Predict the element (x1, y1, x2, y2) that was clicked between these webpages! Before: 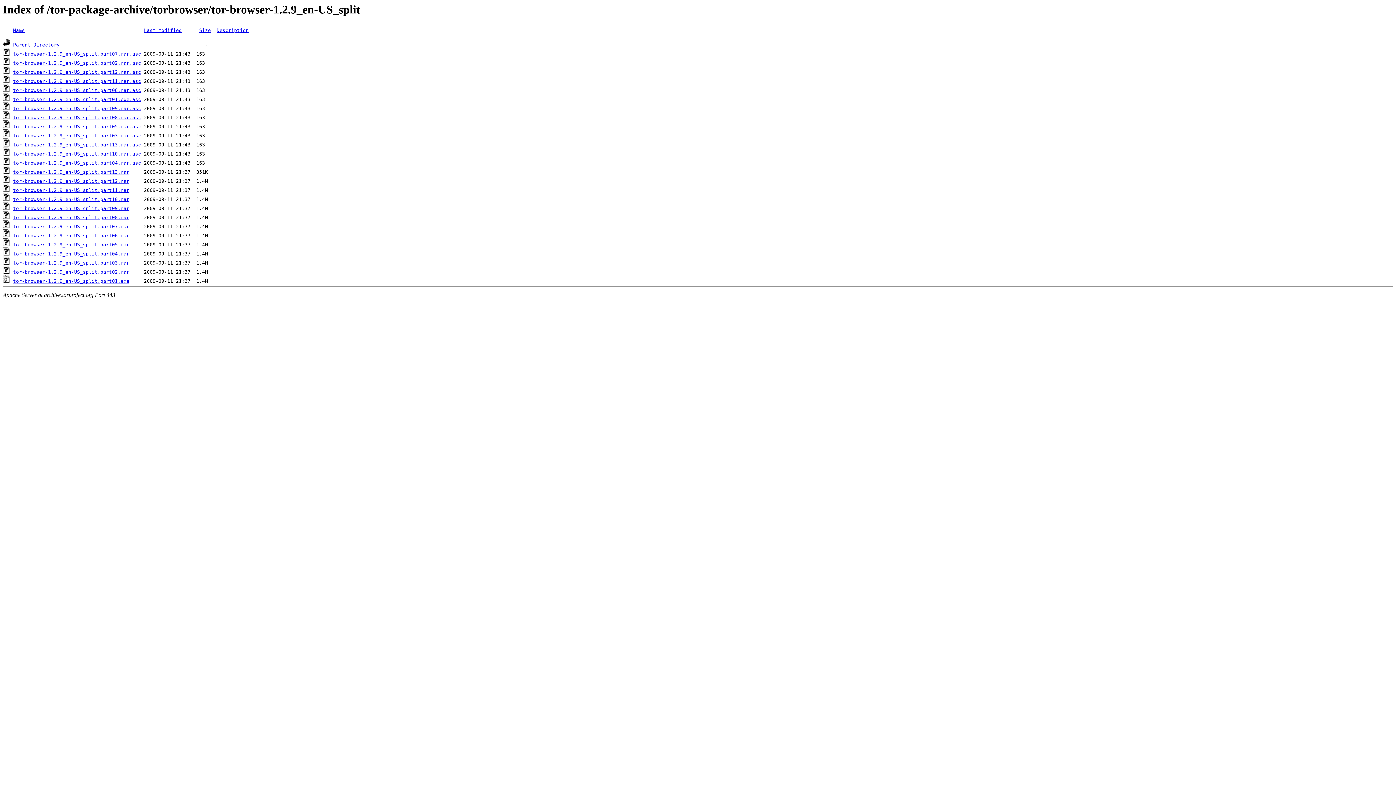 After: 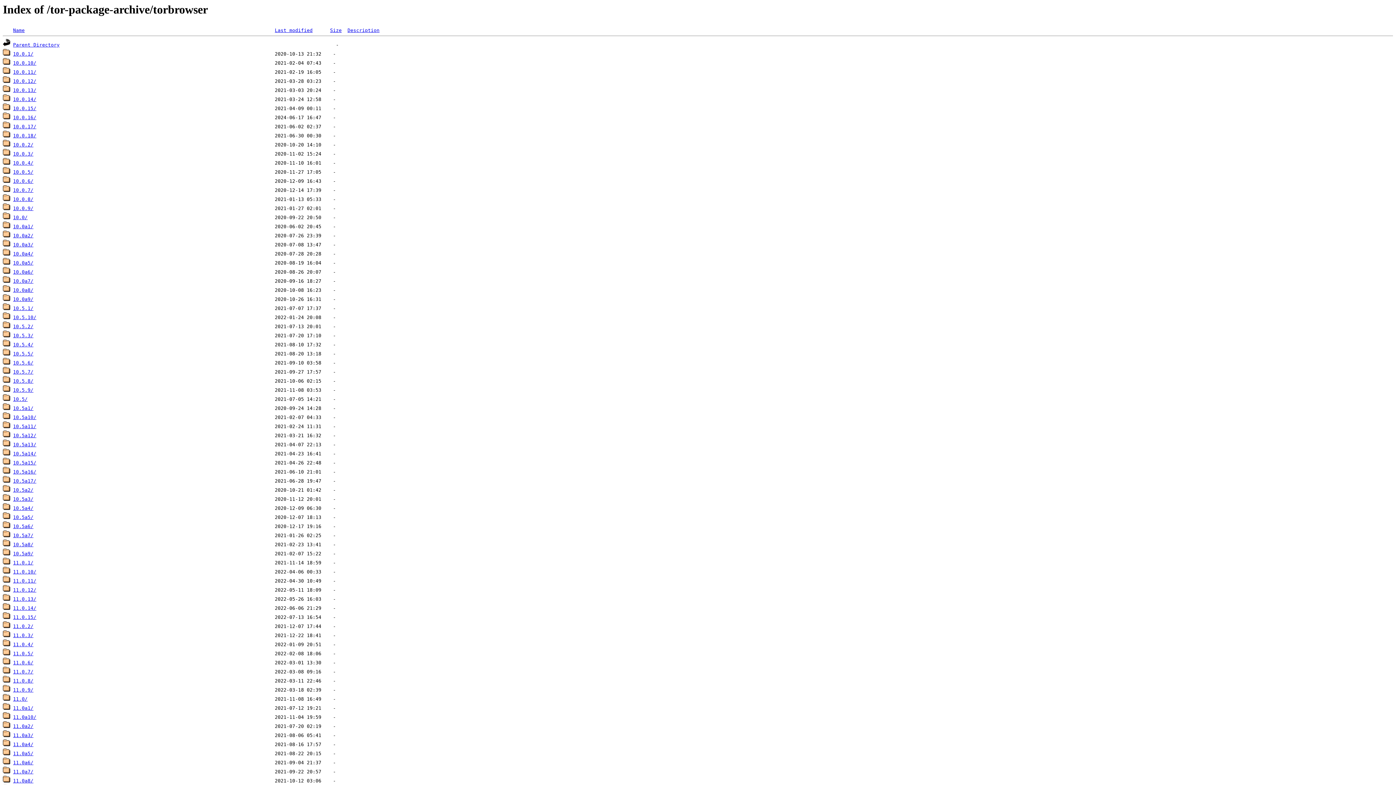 Action: label: Parent Directory bbox: (13, 42, 59, 47)